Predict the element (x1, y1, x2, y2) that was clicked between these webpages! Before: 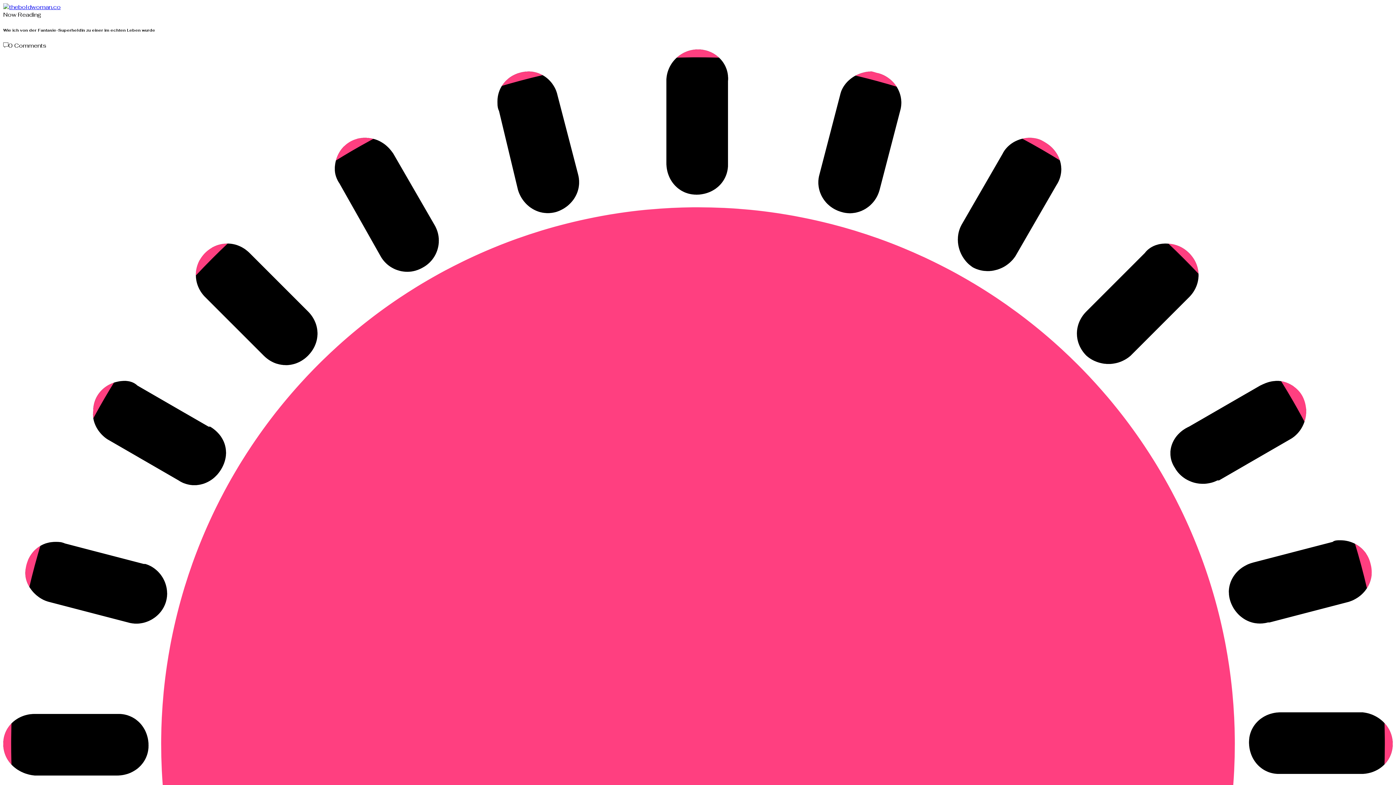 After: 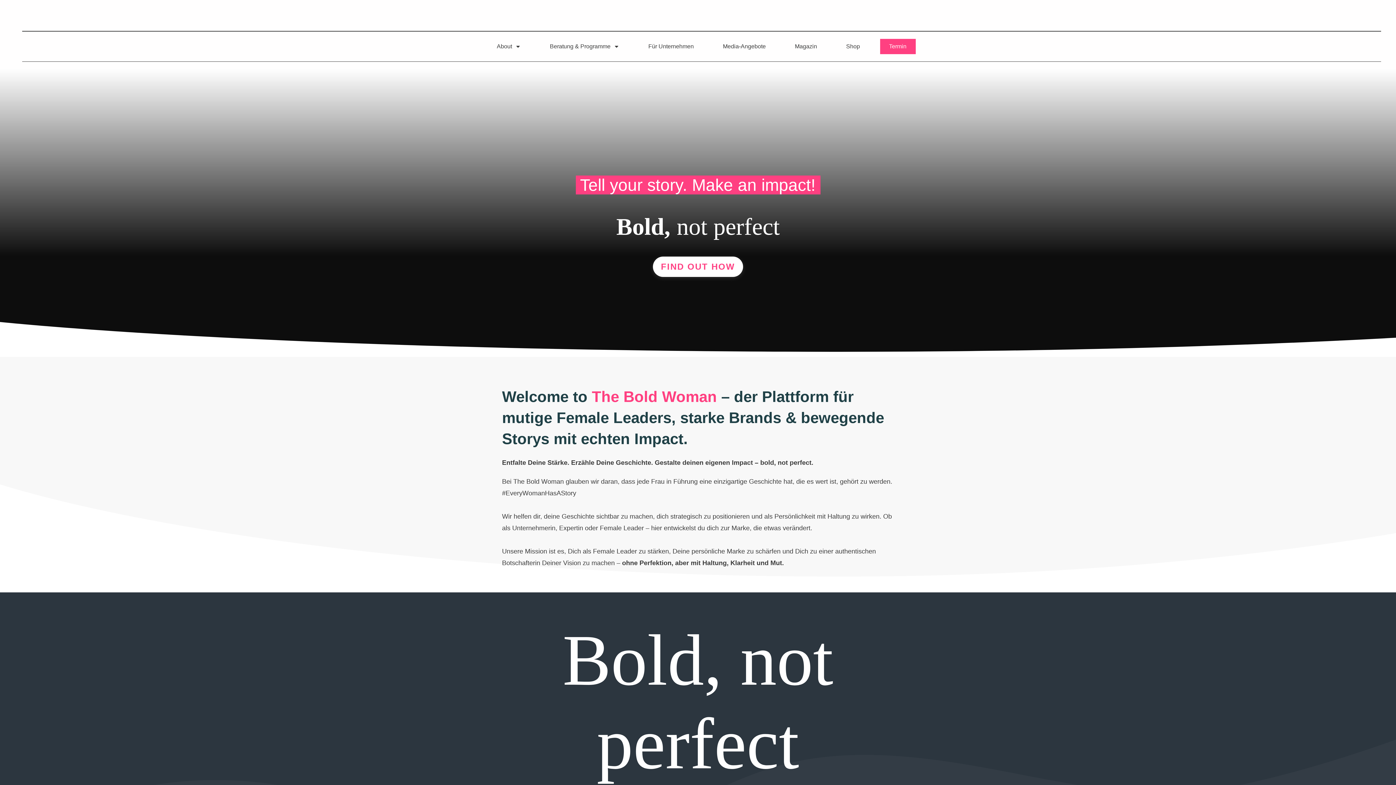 Action: bbox: (3, 3, 60, 10)